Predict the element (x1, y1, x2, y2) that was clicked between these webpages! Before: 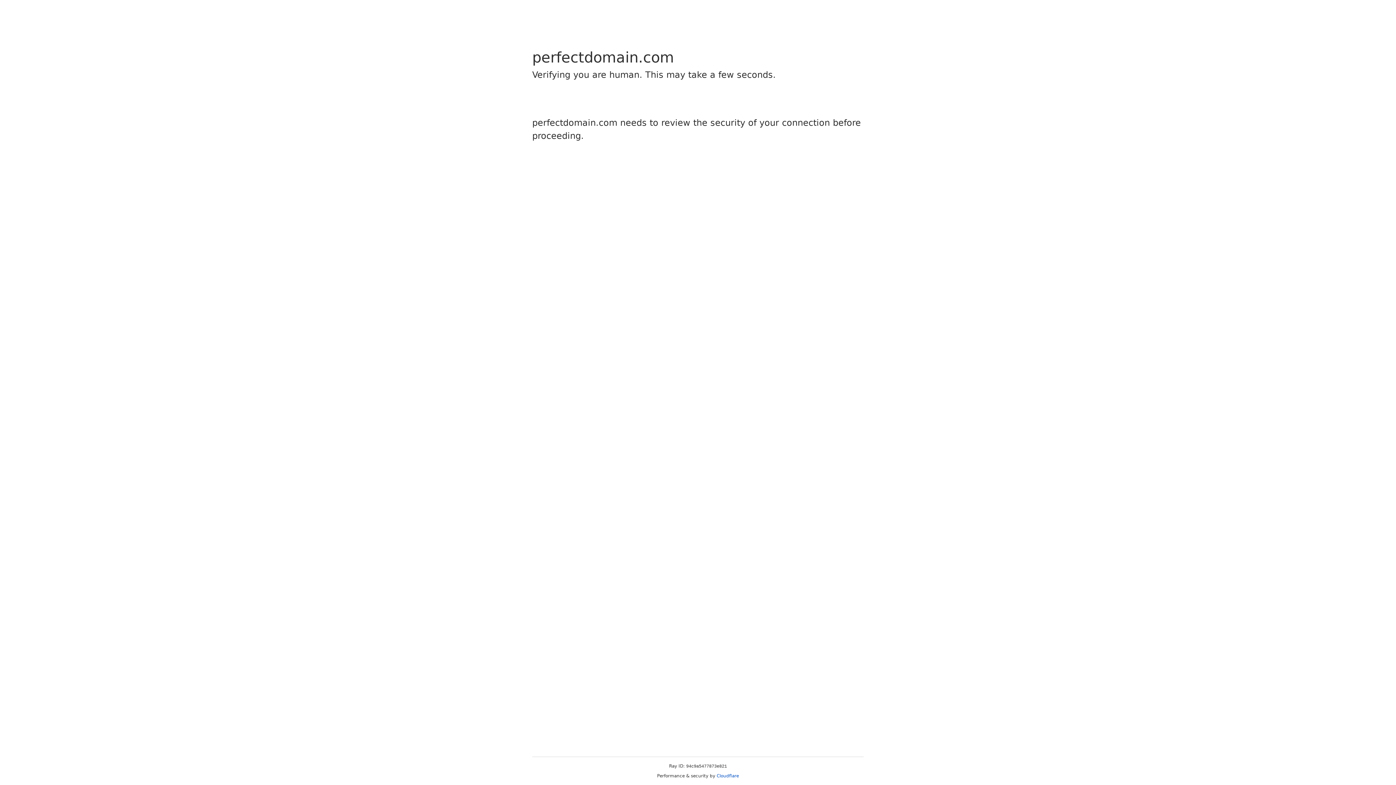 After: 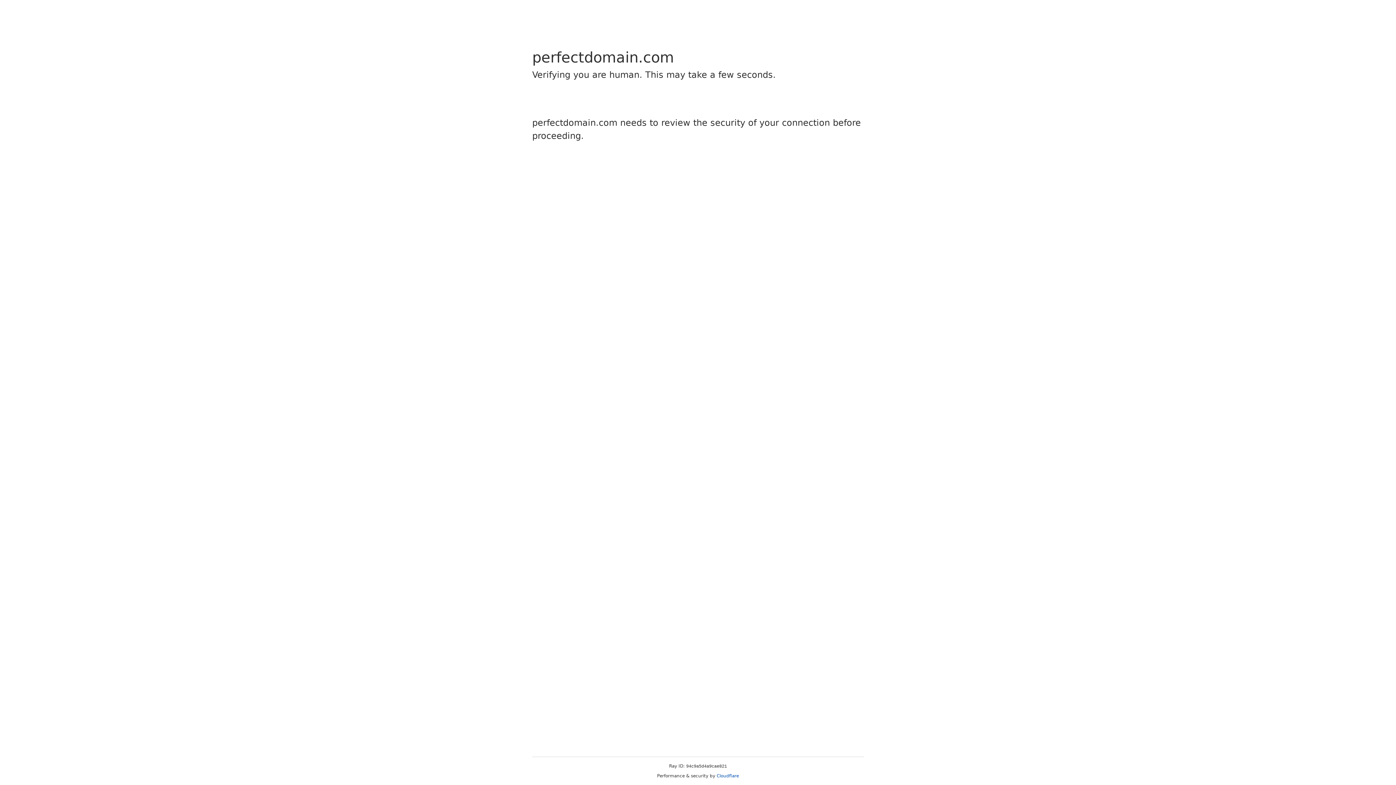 Action: bbox: (716, 773, 739, 778) label: Cloudflare